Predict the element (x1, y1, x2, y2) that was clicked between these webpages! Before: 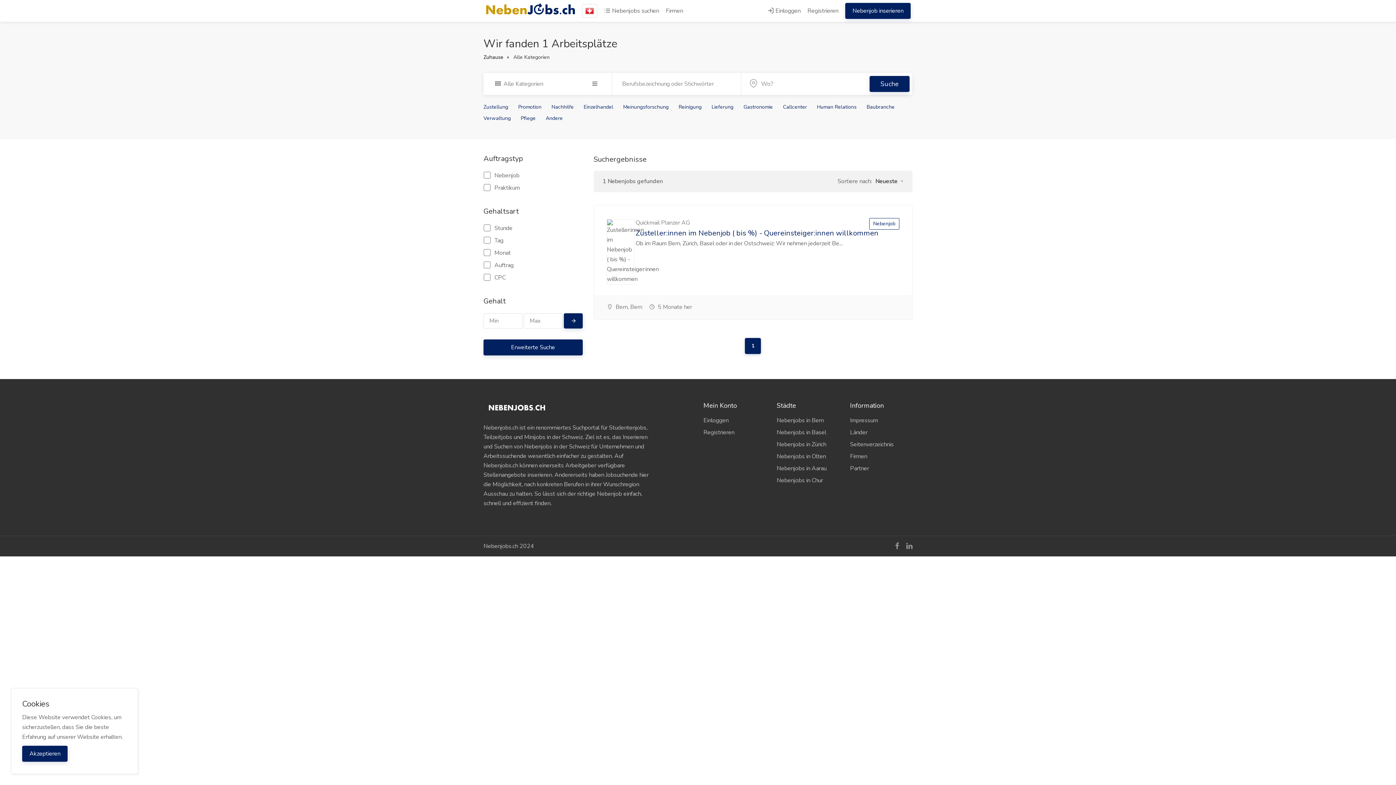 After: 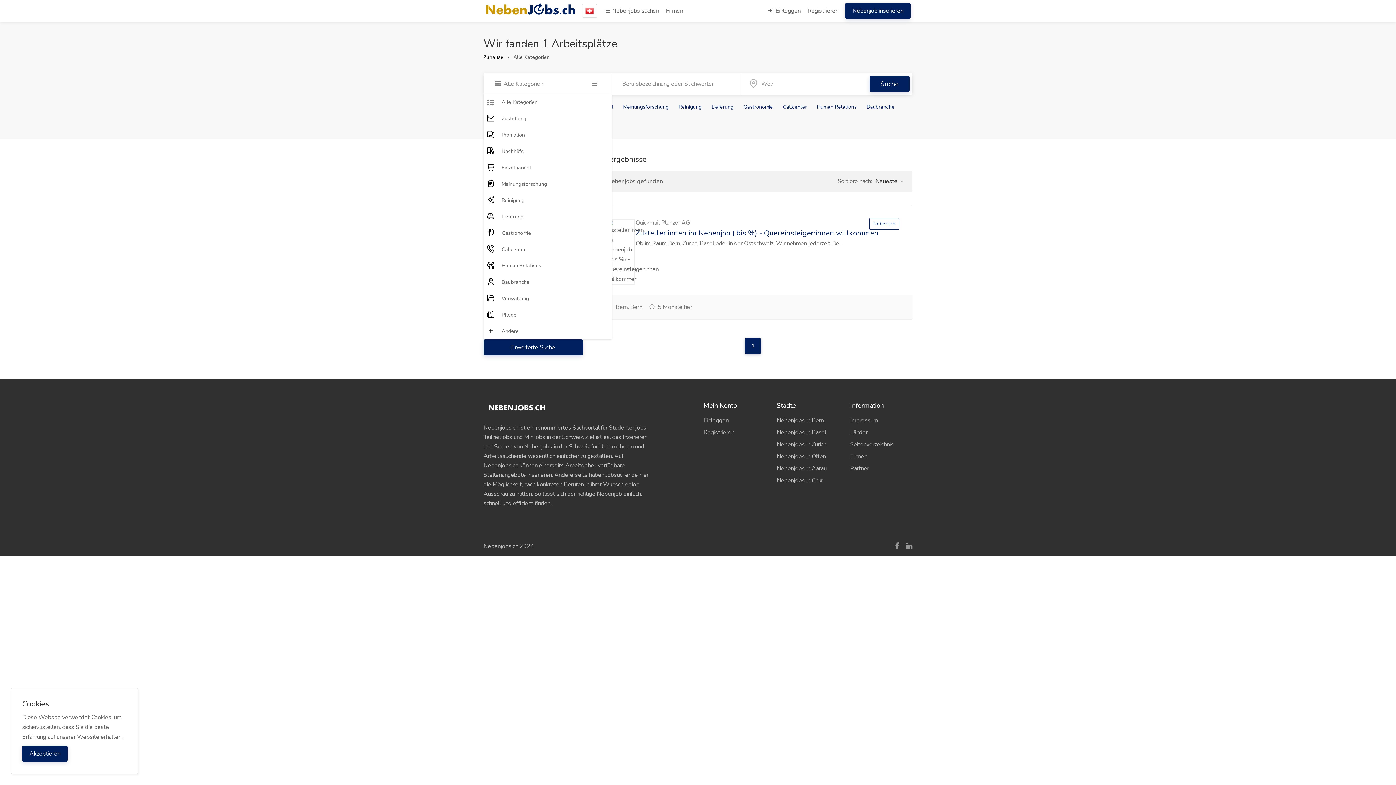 Action: label: Alle Kategorien bbox: (488, 75, 607, 92)